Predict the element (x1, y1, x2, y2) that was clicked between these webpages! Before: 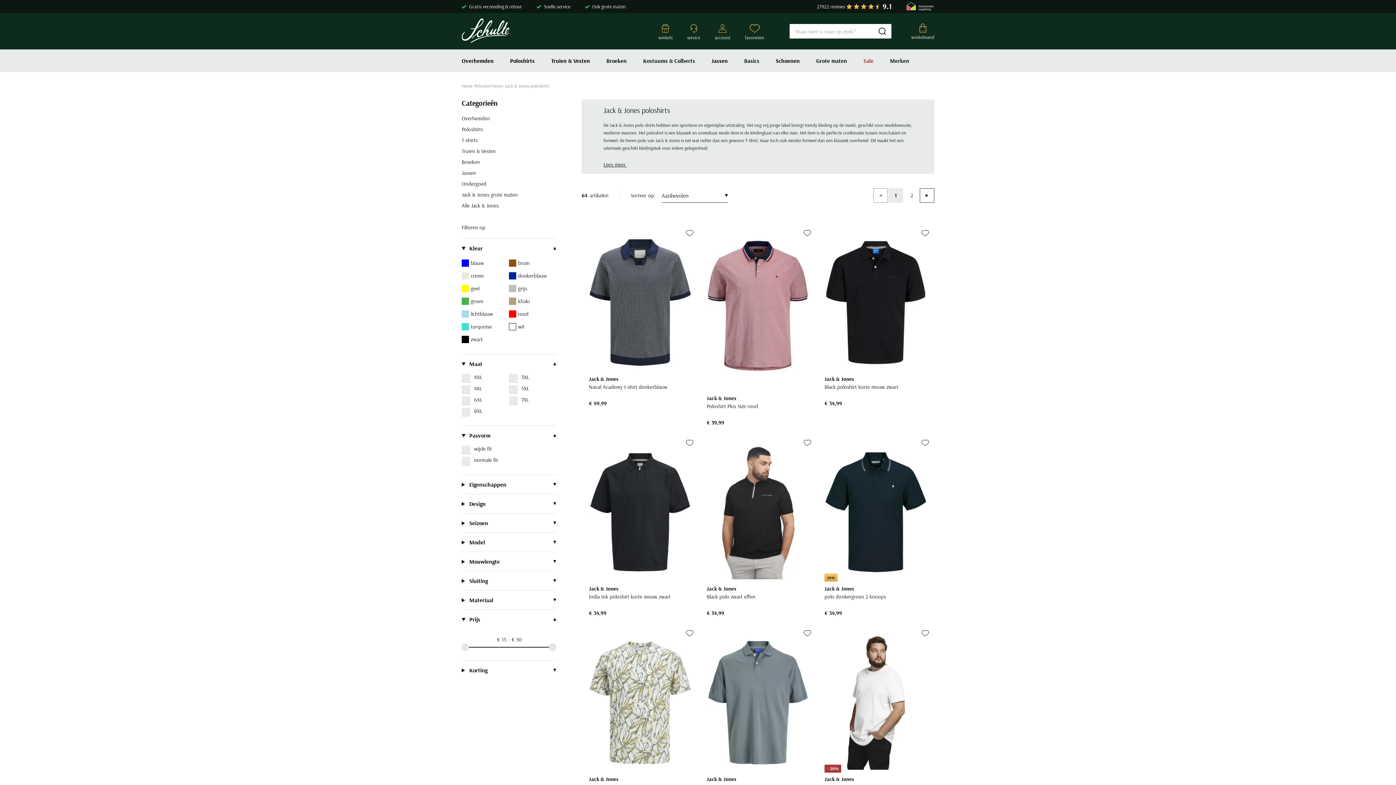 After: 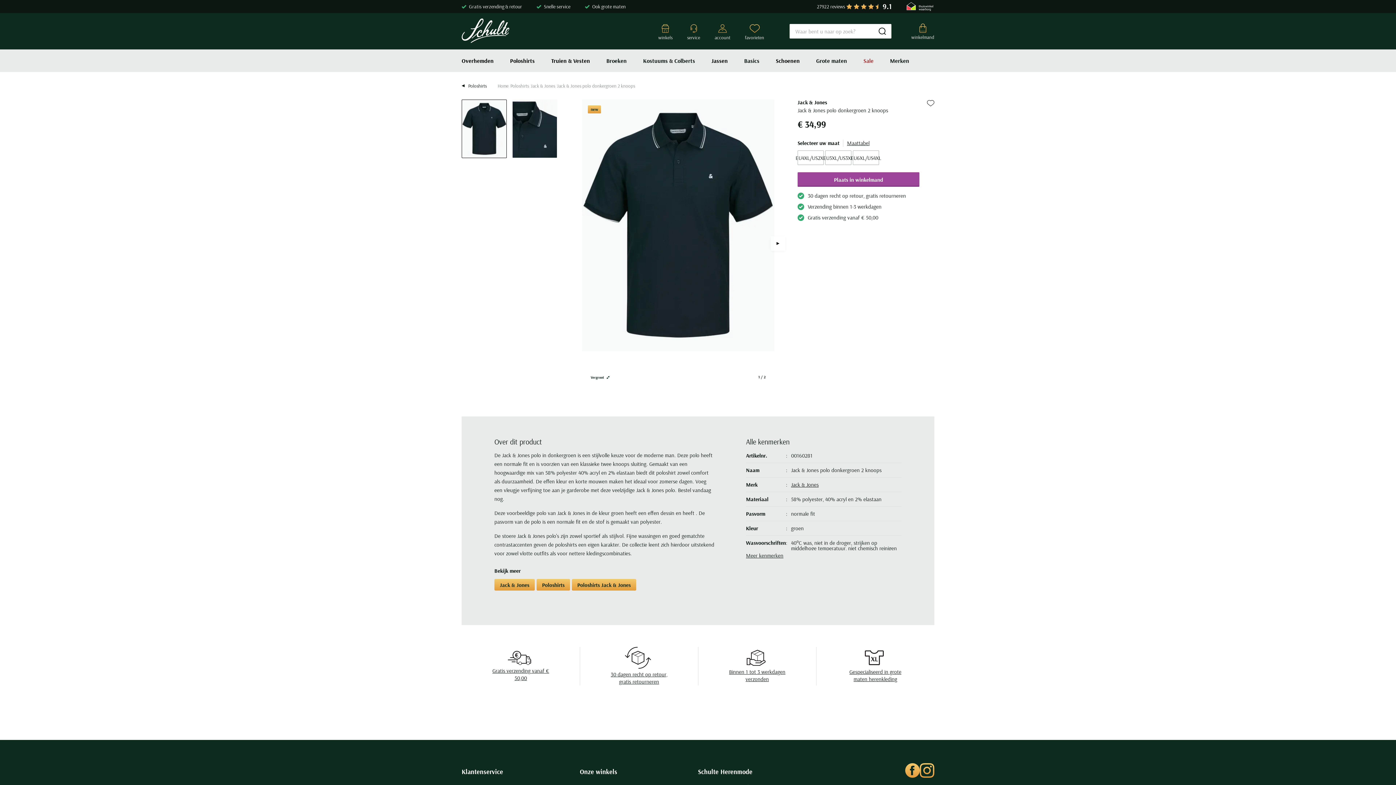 Action: label: Jack & Jones
polo donkergroen 2 knoops
€ 34,99
new bbox: (817, 434, 934, 621)